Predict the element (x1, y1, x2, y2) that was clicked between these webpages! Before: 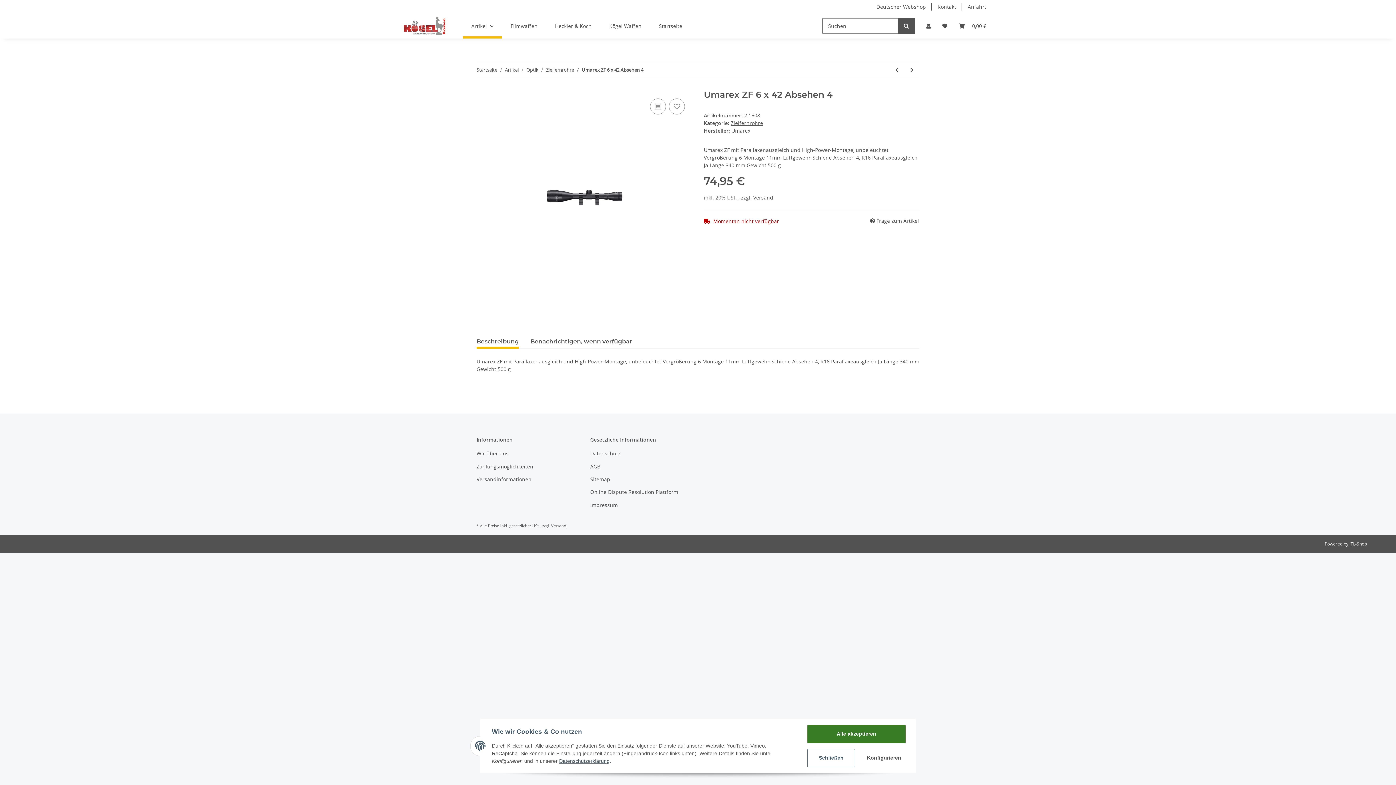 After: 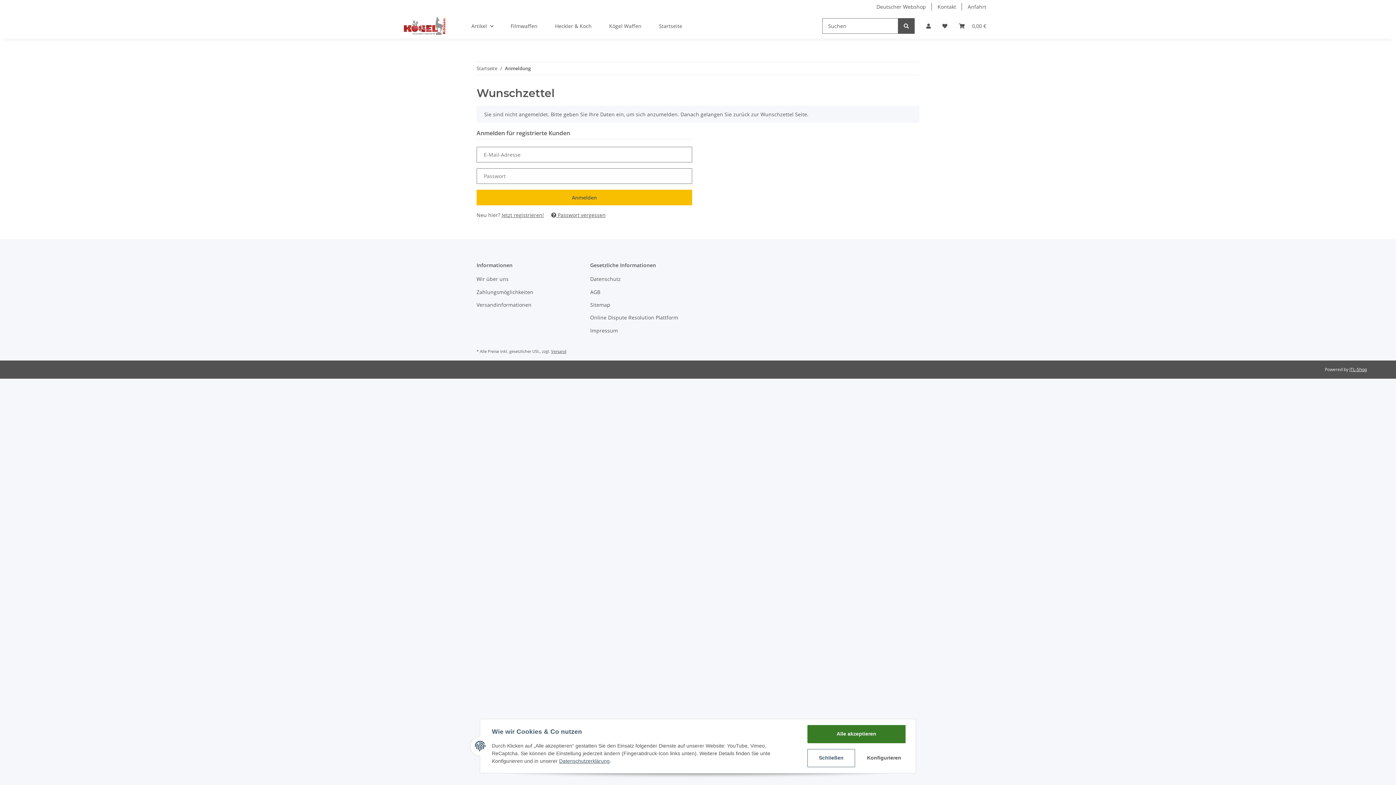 Action: label: Auf den Wunschzettel bbox: (669, 98, 685, 114)